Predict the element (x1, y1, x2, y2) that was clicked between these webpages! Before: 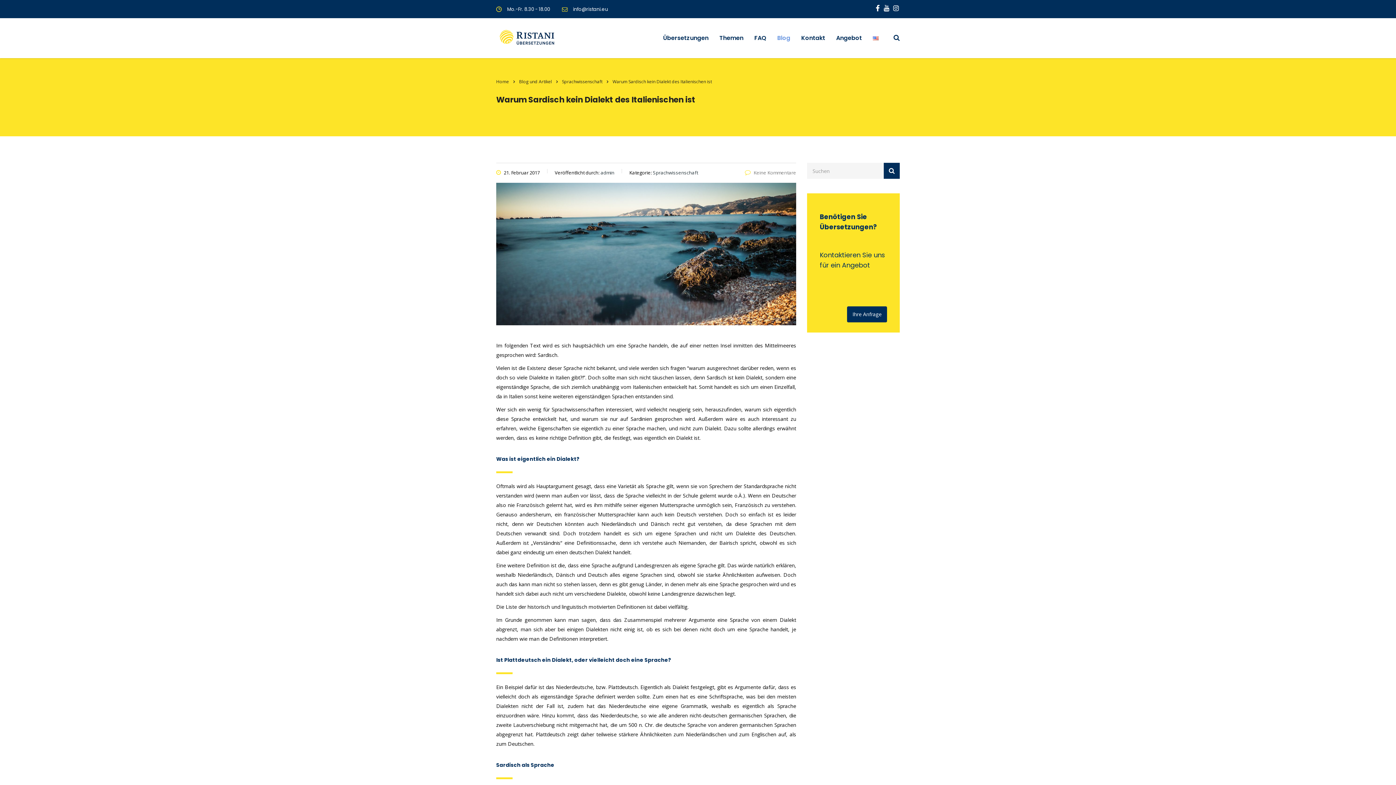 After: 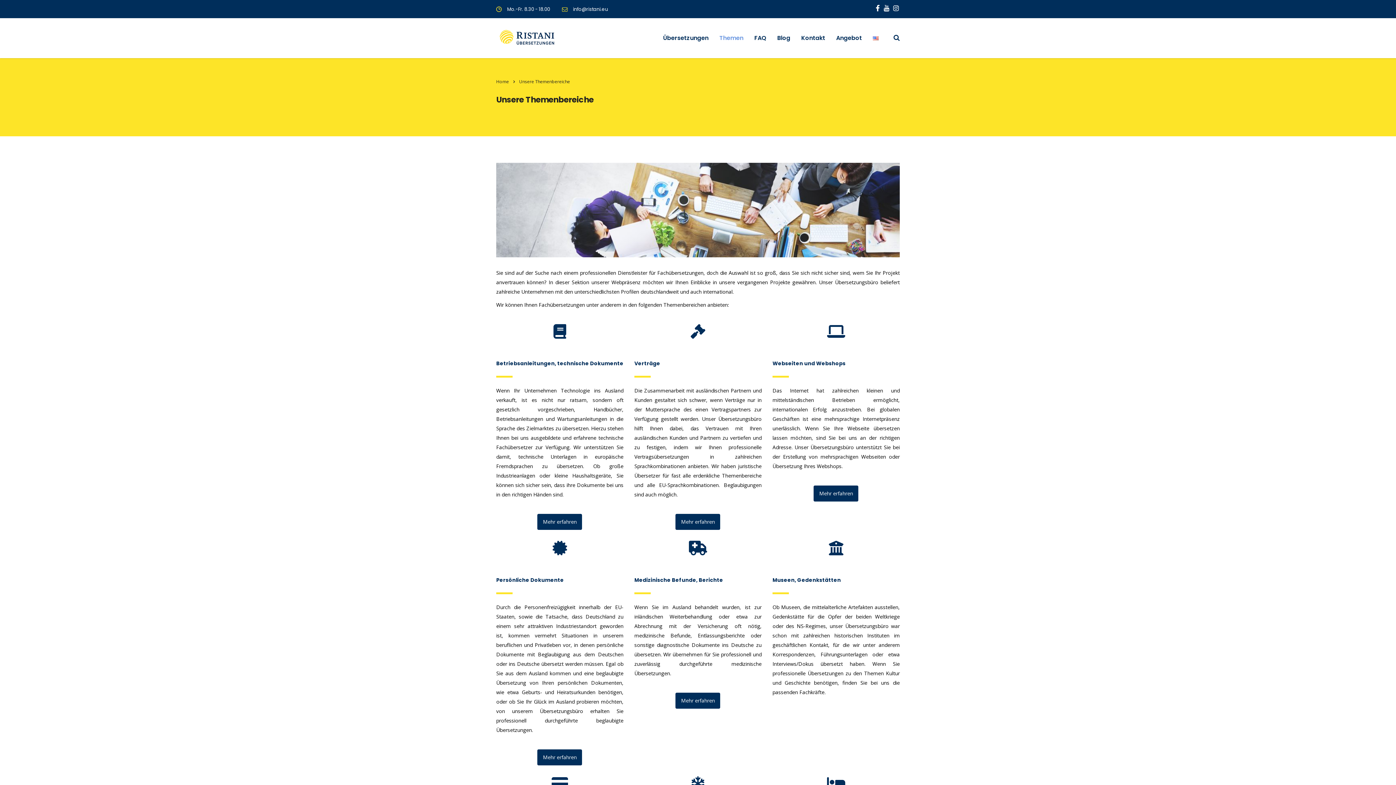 Action: bbox: (714, 27, 749, 48) label: Themen